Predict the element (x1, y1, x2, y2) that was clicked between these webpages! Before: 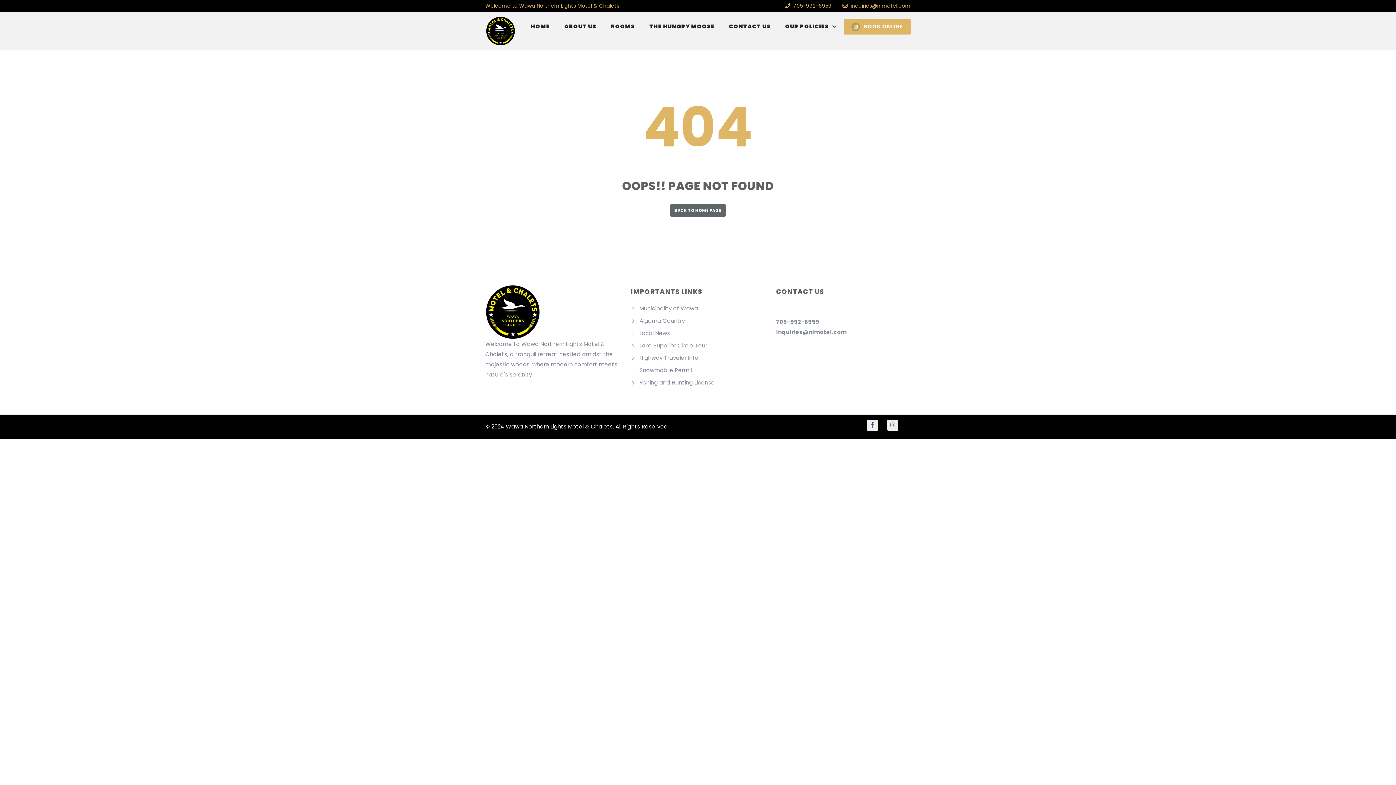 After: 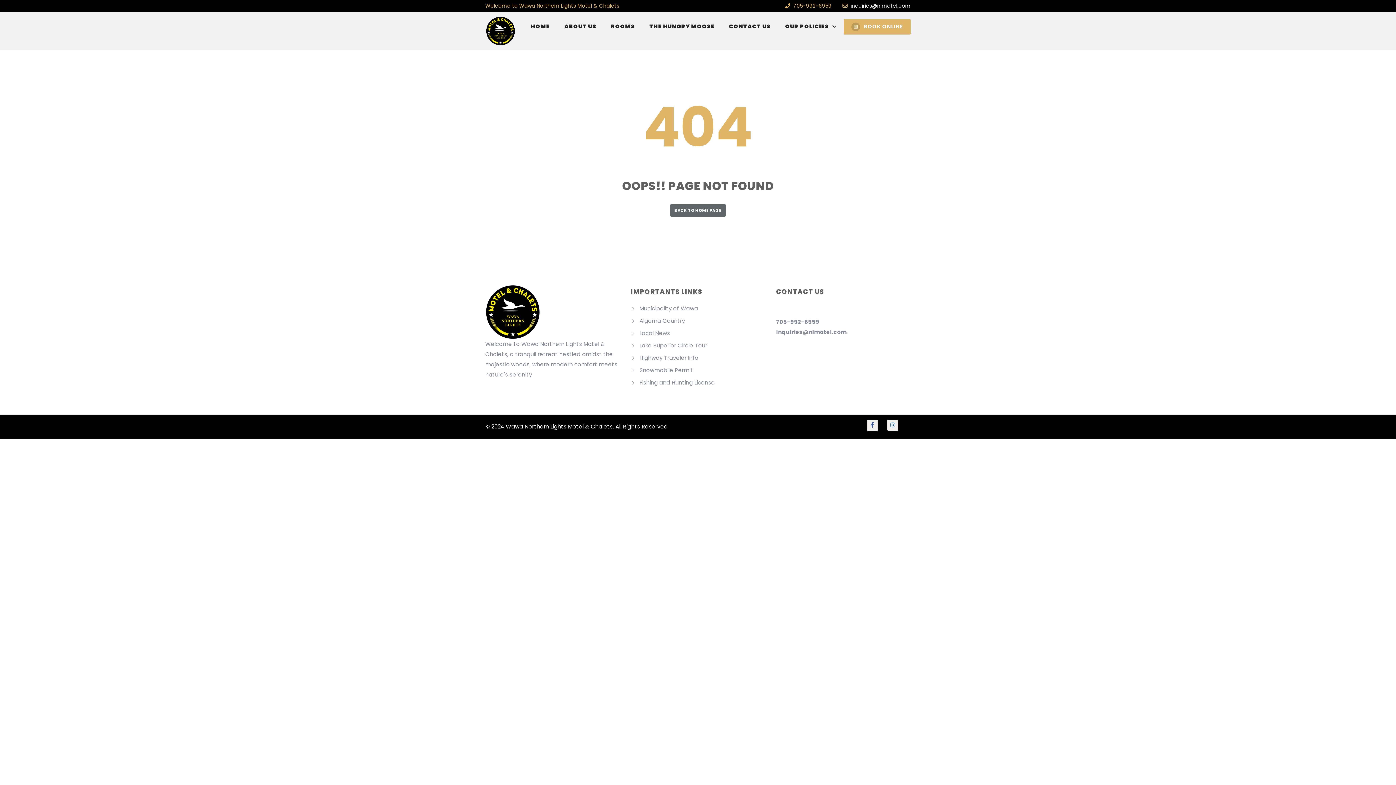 Action: label: inquiries@nlmotel.com bbox: (850, 2, 910, 9)